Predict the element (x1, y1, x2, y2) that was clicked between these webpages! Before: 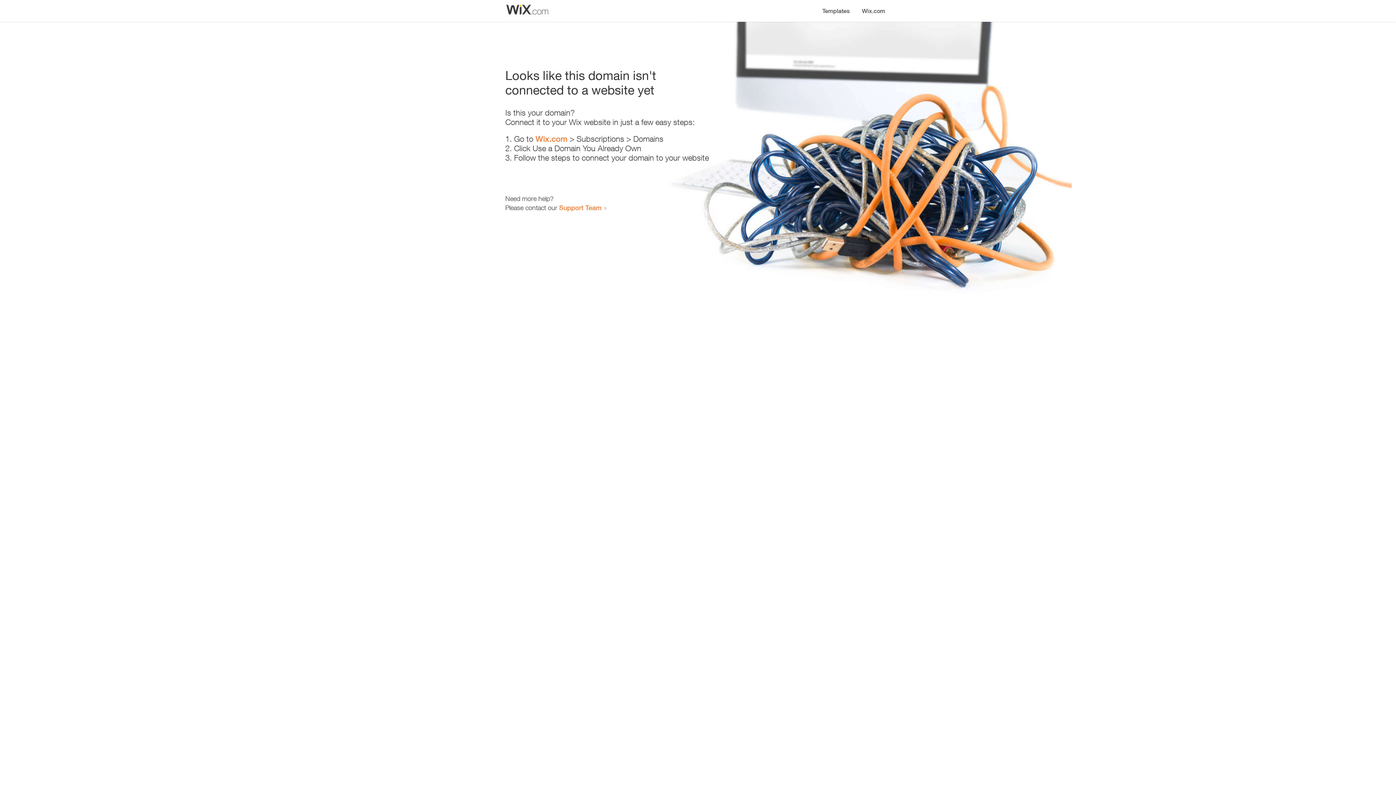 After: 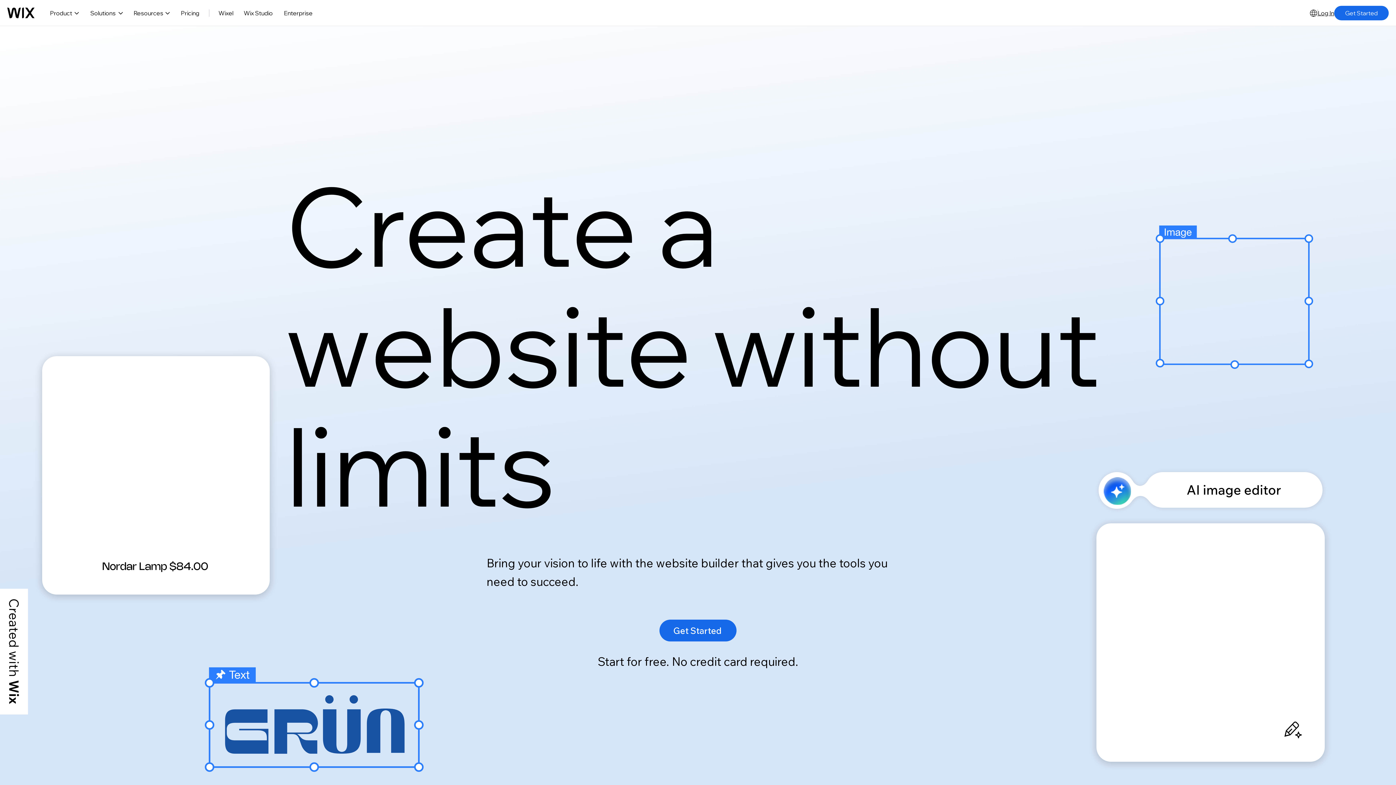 Action: bbox: (535, 134, 567, 143) label: Wix.com